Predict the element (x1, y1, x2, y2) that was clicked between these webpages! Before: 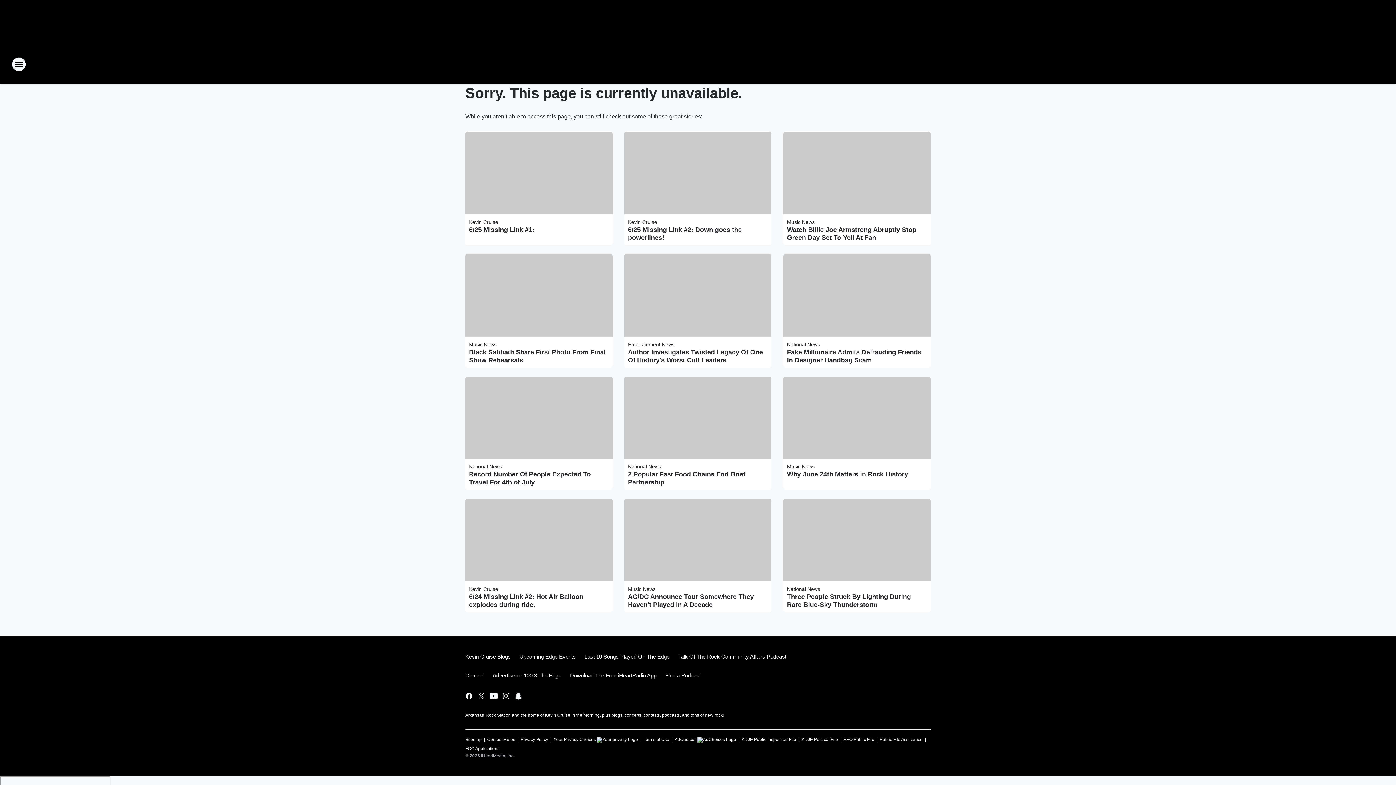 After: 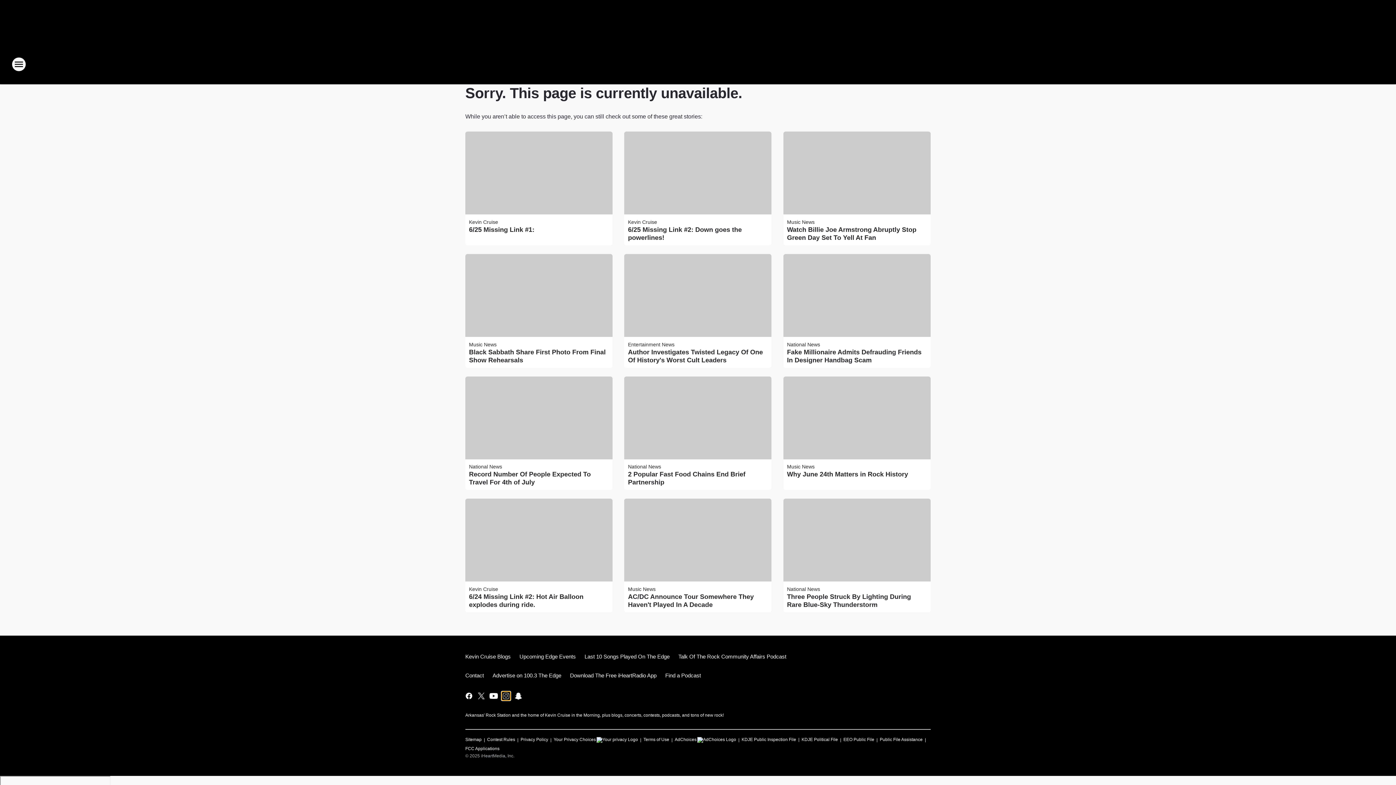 Action: label: Visit us on instagram bbox: (501, 692, 510, 700)